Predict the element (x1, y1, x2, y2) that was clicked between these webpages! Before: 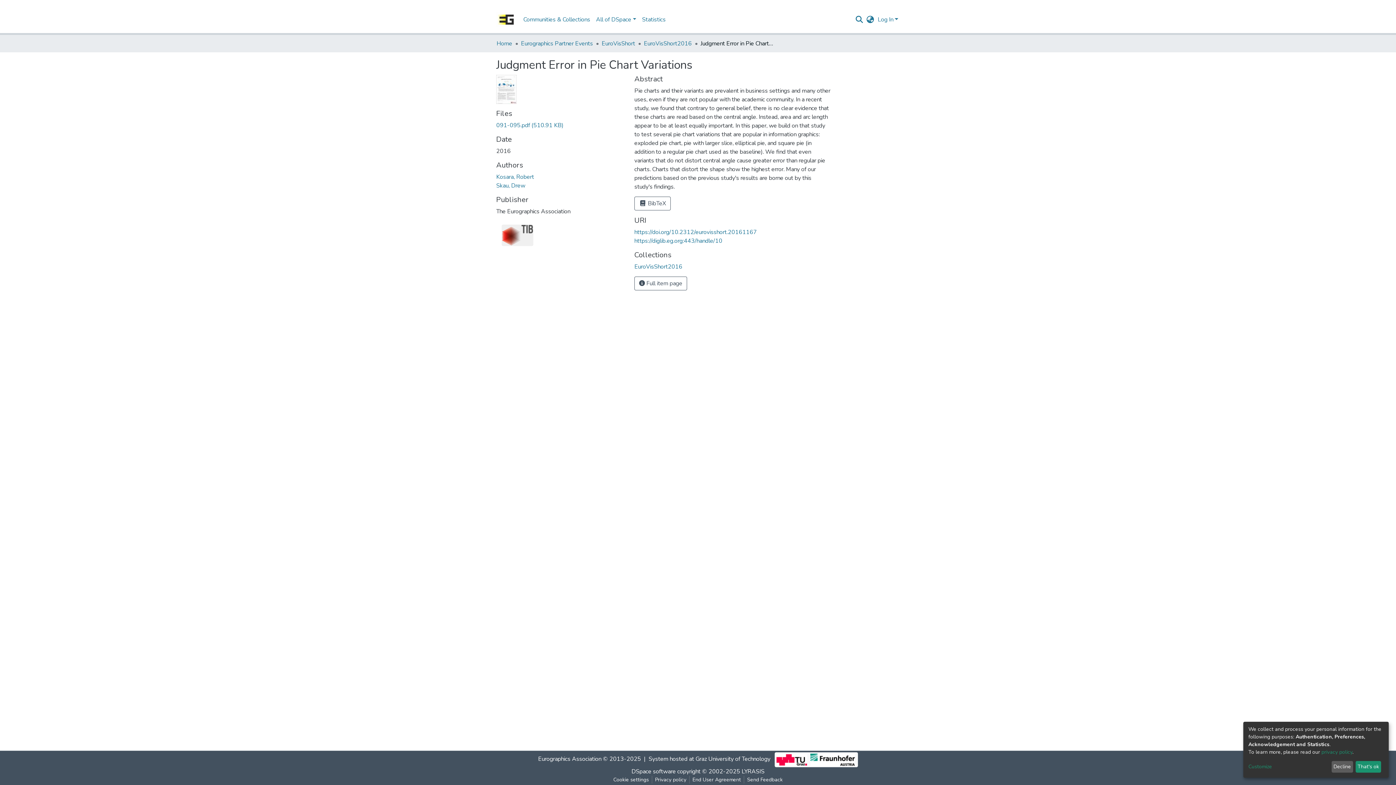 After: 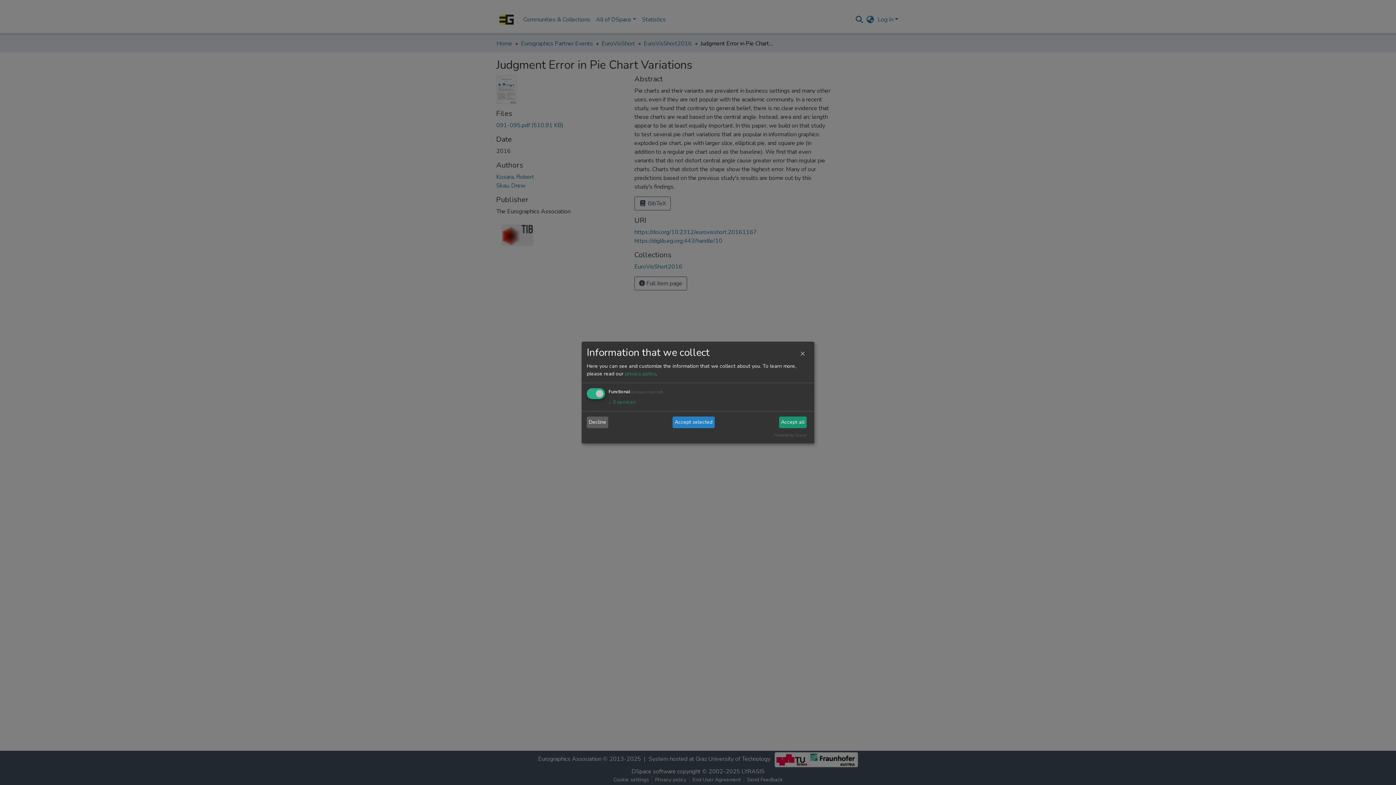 Action: bbox: (1248, 763, 1329, 771) label: Customize